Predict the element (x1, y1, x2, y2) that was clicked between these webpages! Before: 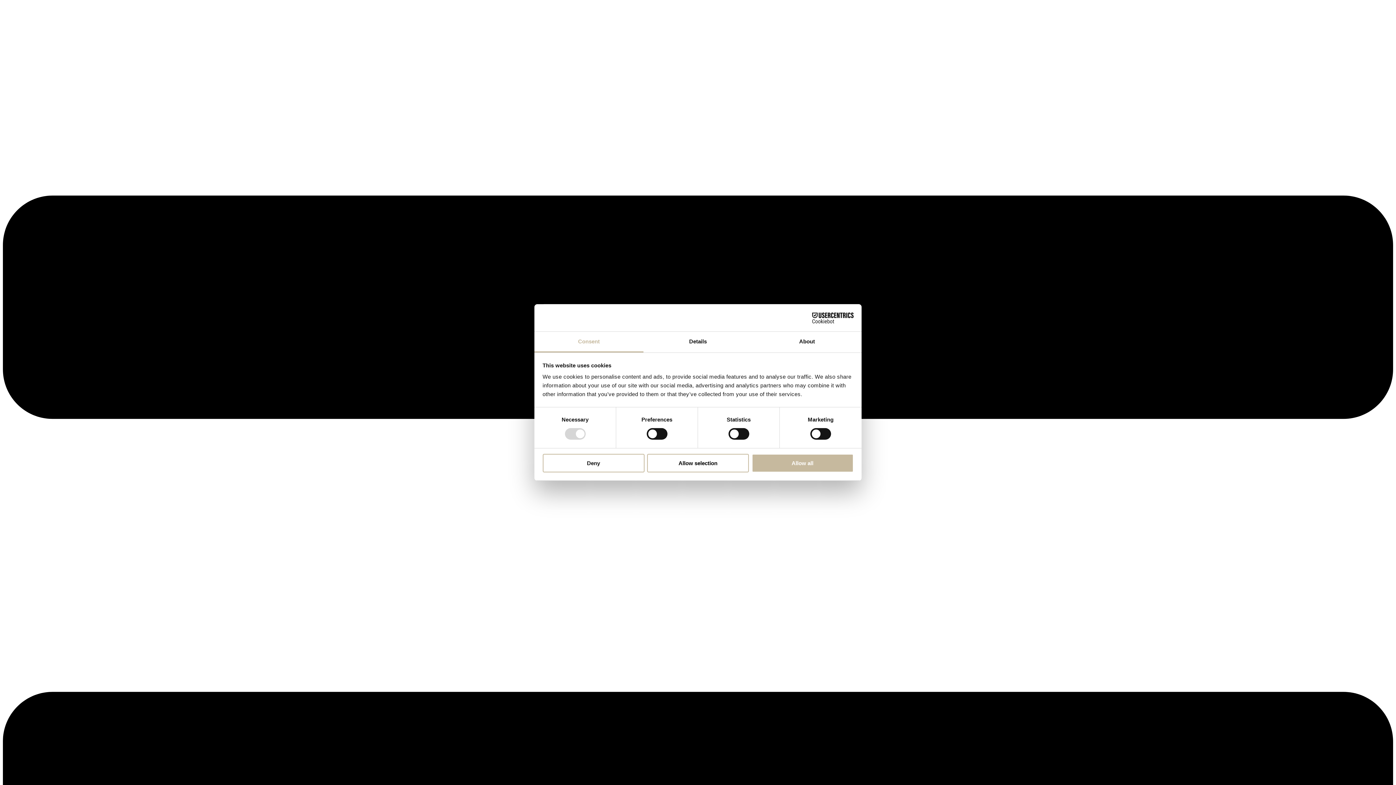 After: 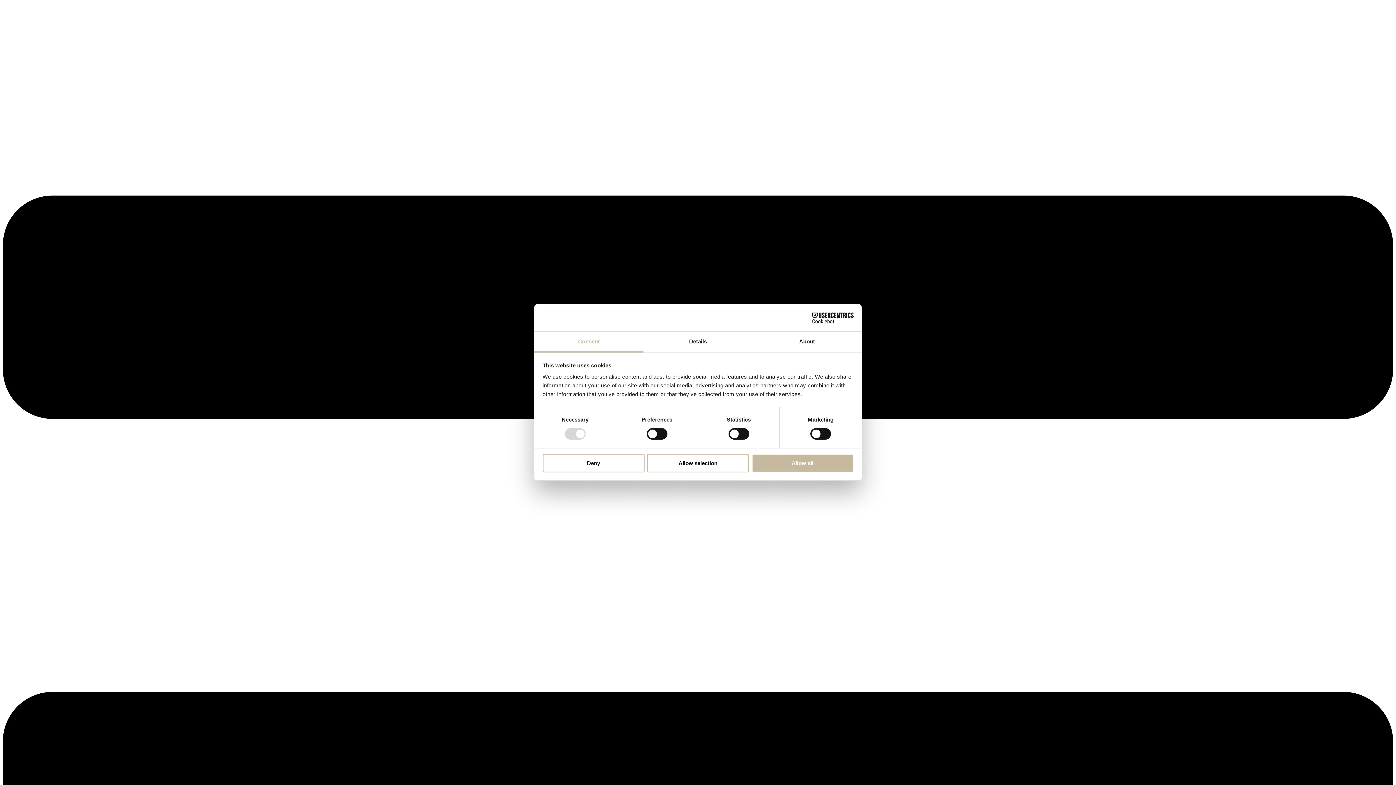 Action: bbox: (534, 331, 643, 352) label: Consent